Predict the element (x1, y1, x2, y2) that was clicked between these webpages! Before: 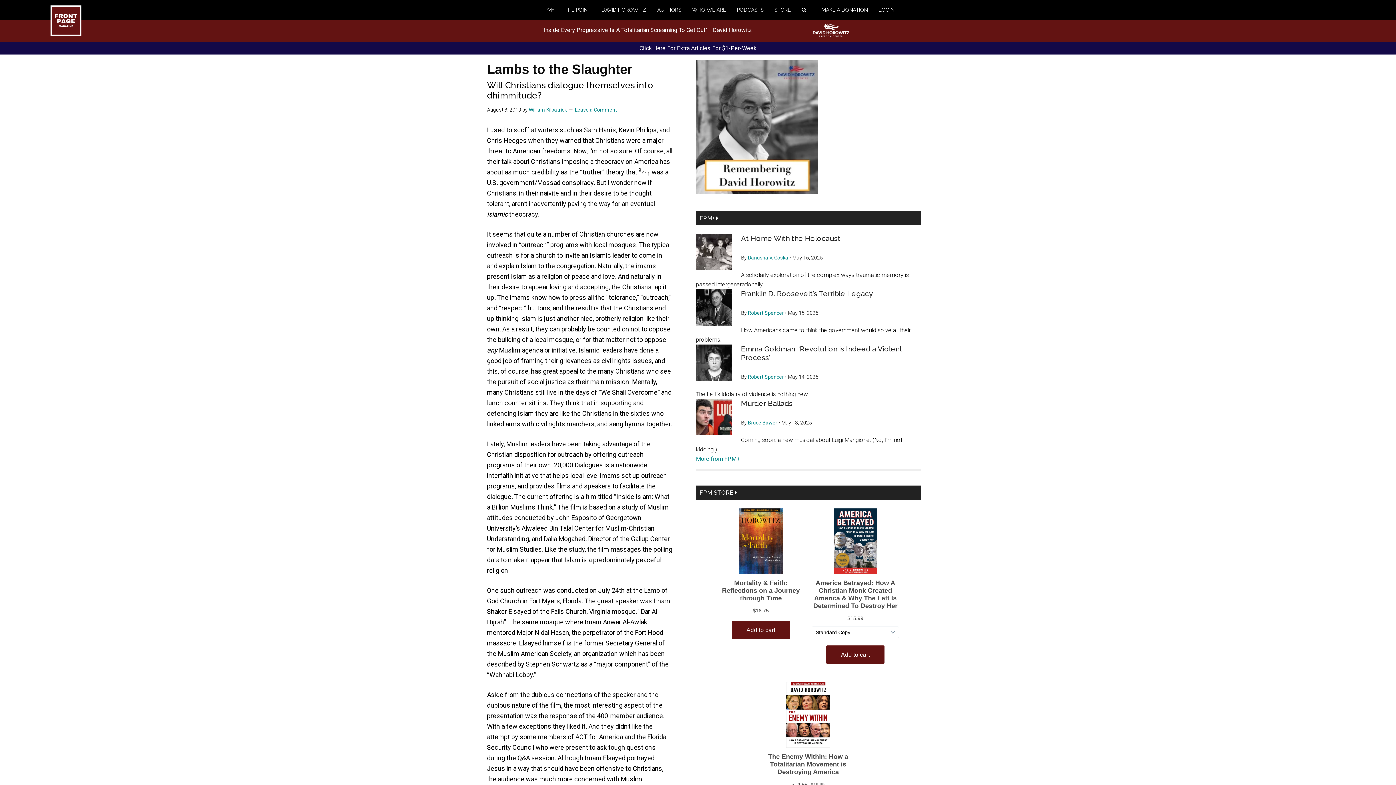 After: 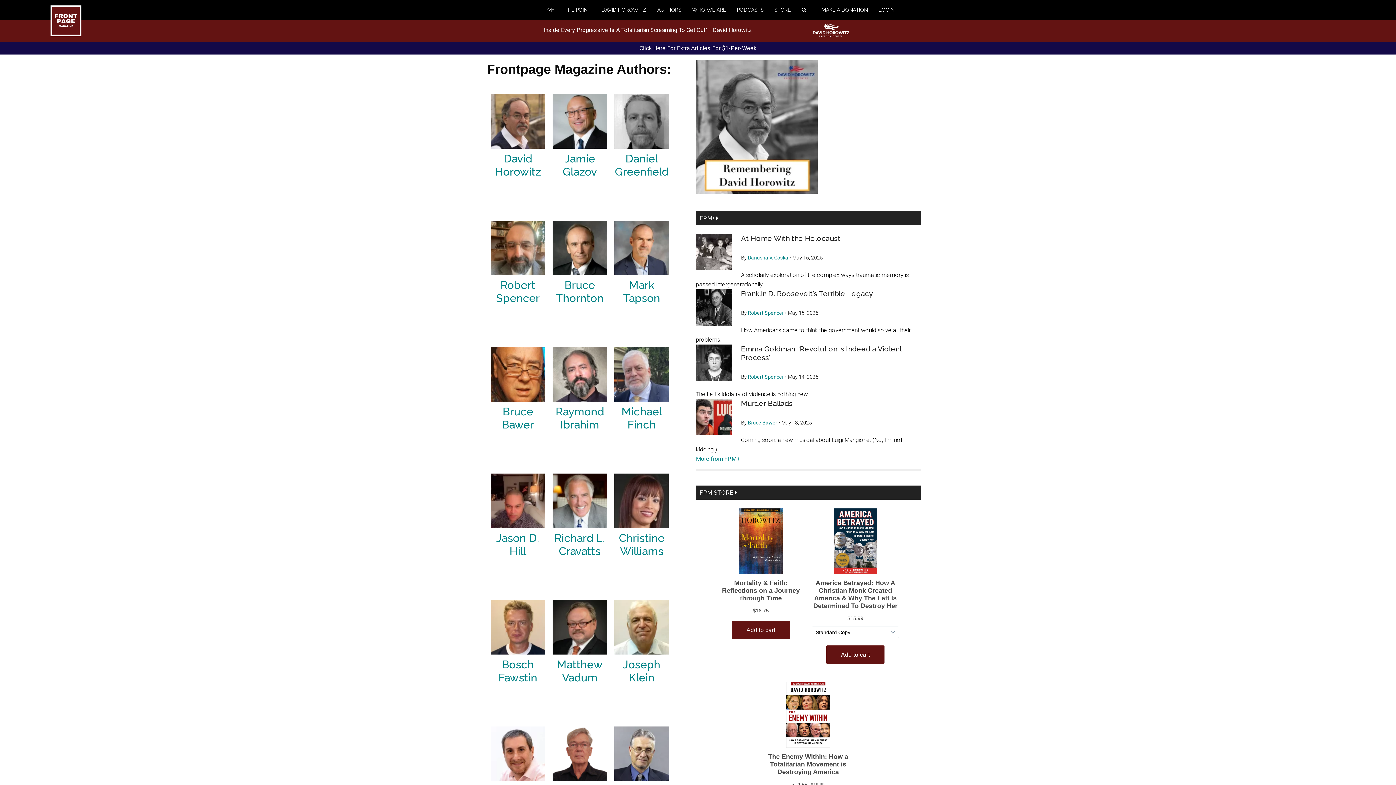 Action: bbox: (657, 0, 692, 19) label: AUTHORS